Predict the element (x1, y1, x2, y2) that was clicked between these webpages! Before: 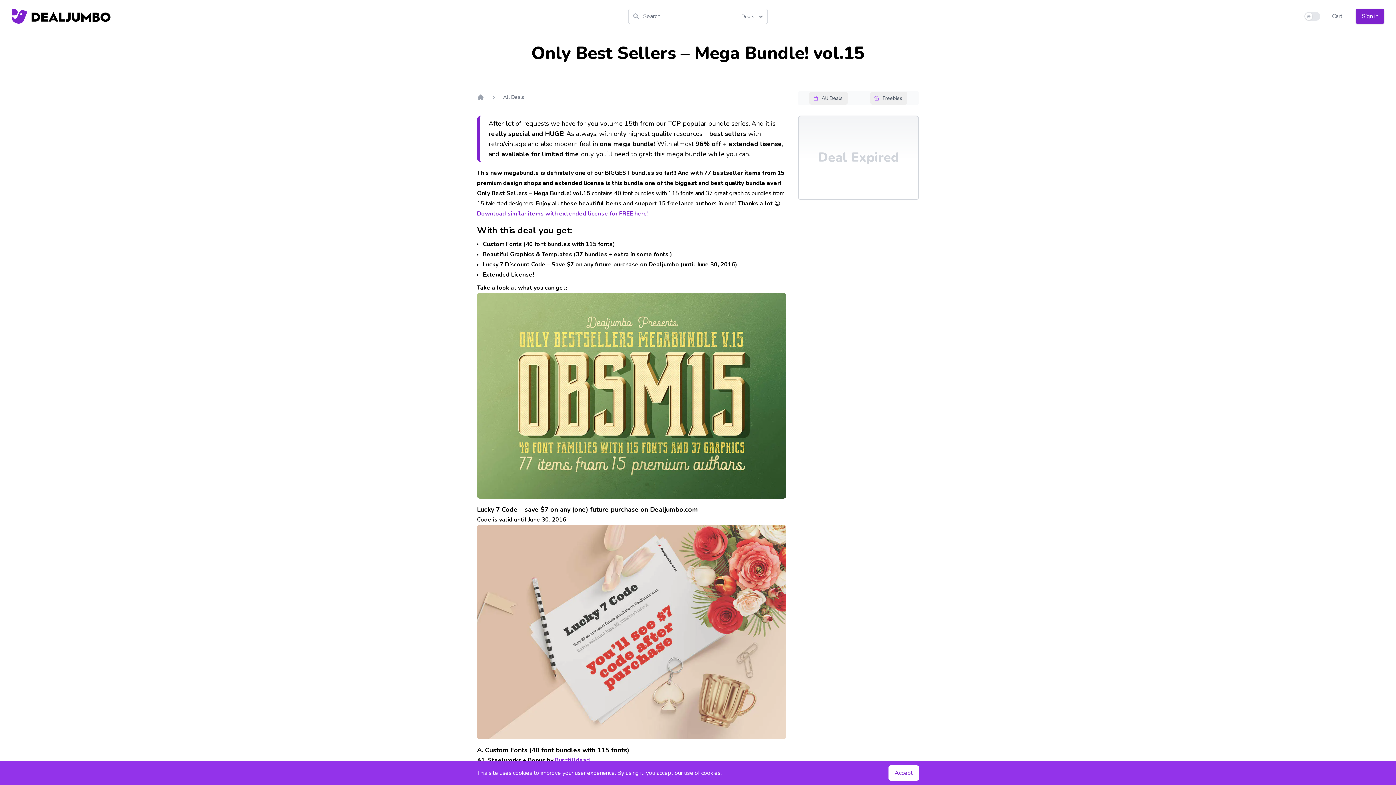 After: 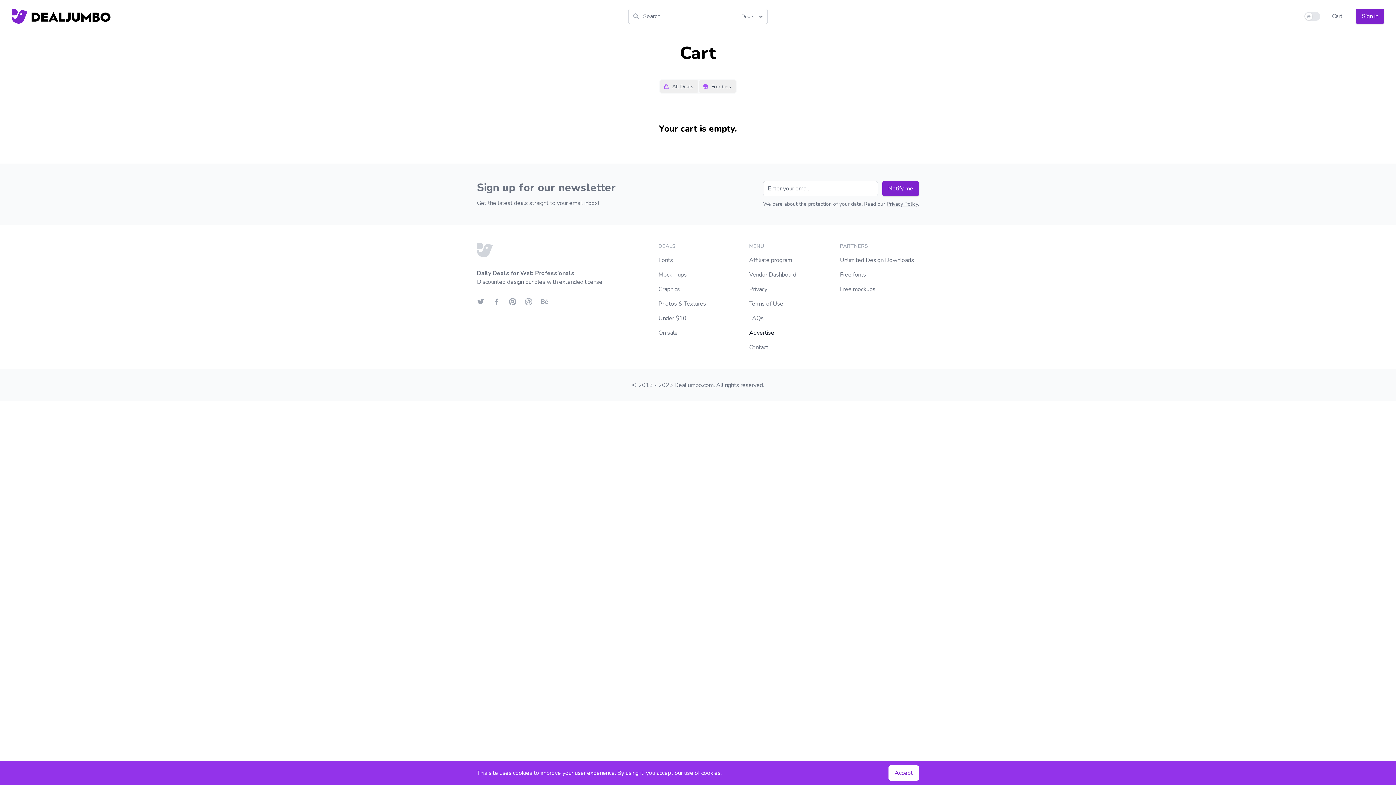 Action: bbox: (1332, 12, 1344, 20) label: Cart 